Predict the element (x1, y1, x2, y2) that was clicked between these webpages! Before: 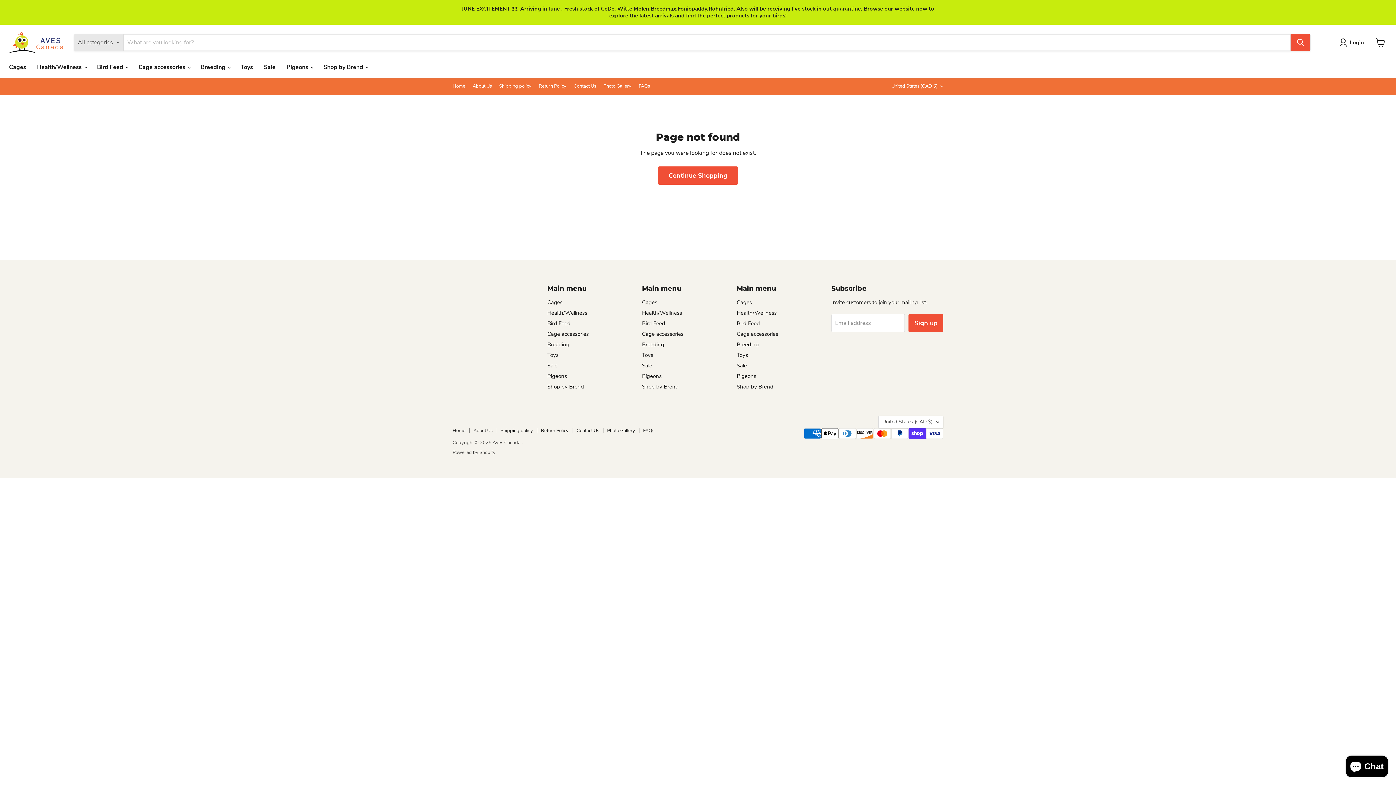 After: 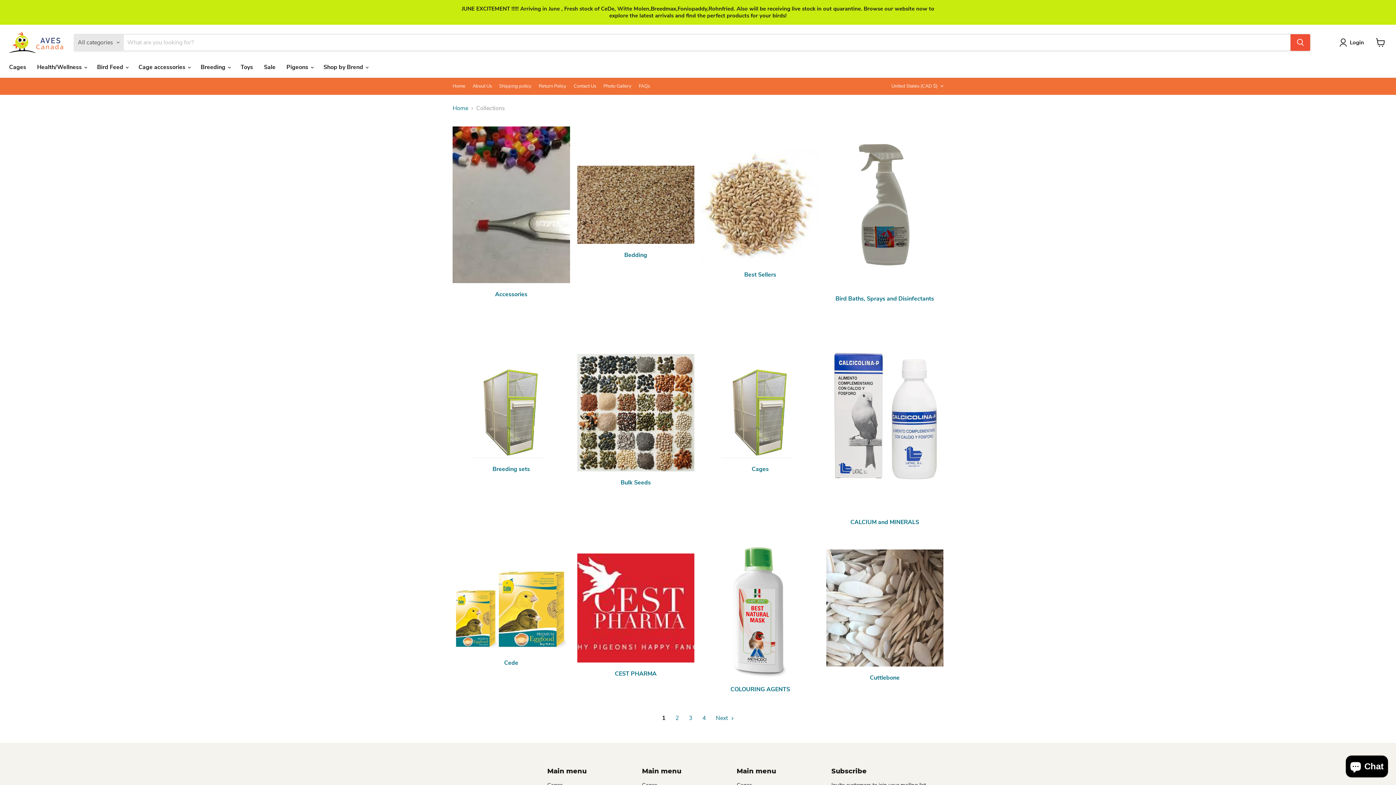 Action: bbox: (547, 320, 570, 327) label: Bird Feed